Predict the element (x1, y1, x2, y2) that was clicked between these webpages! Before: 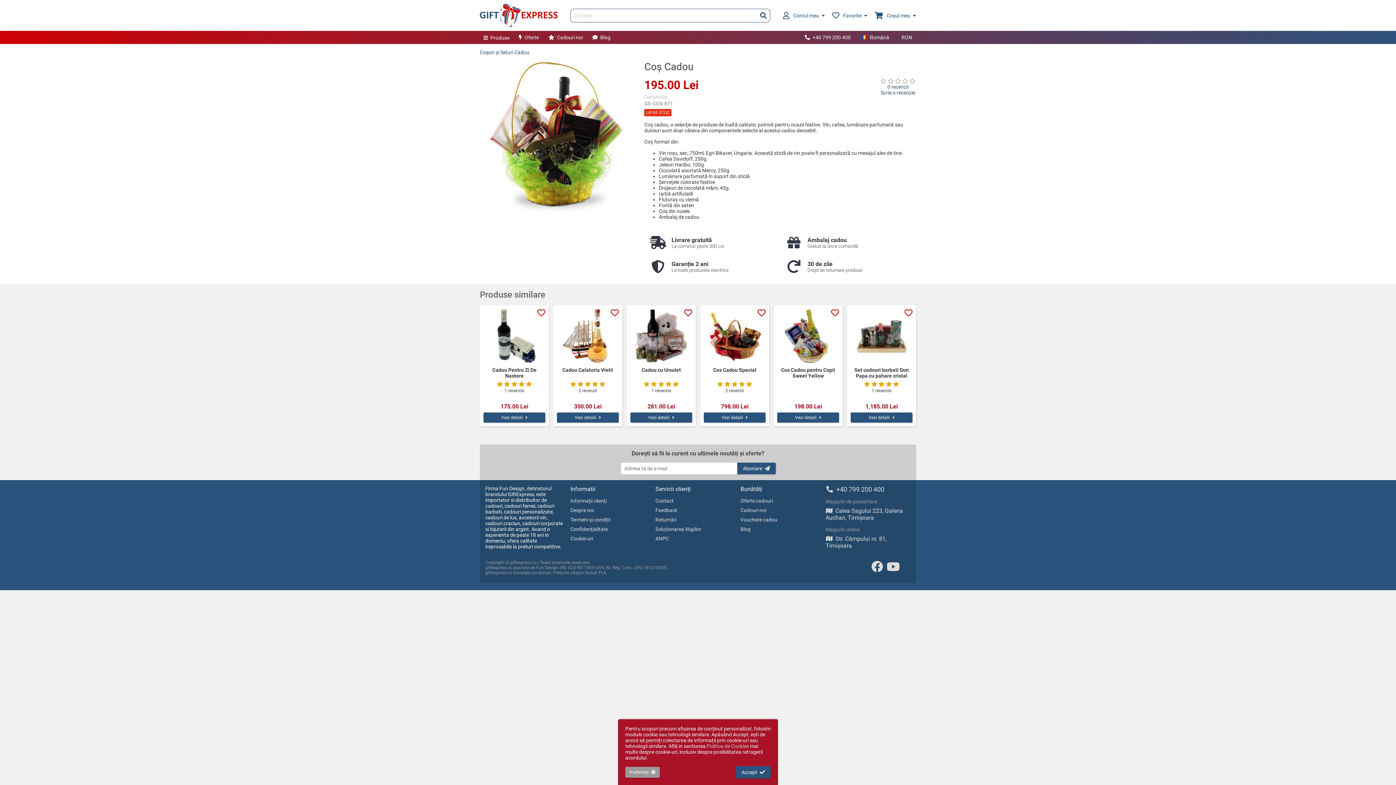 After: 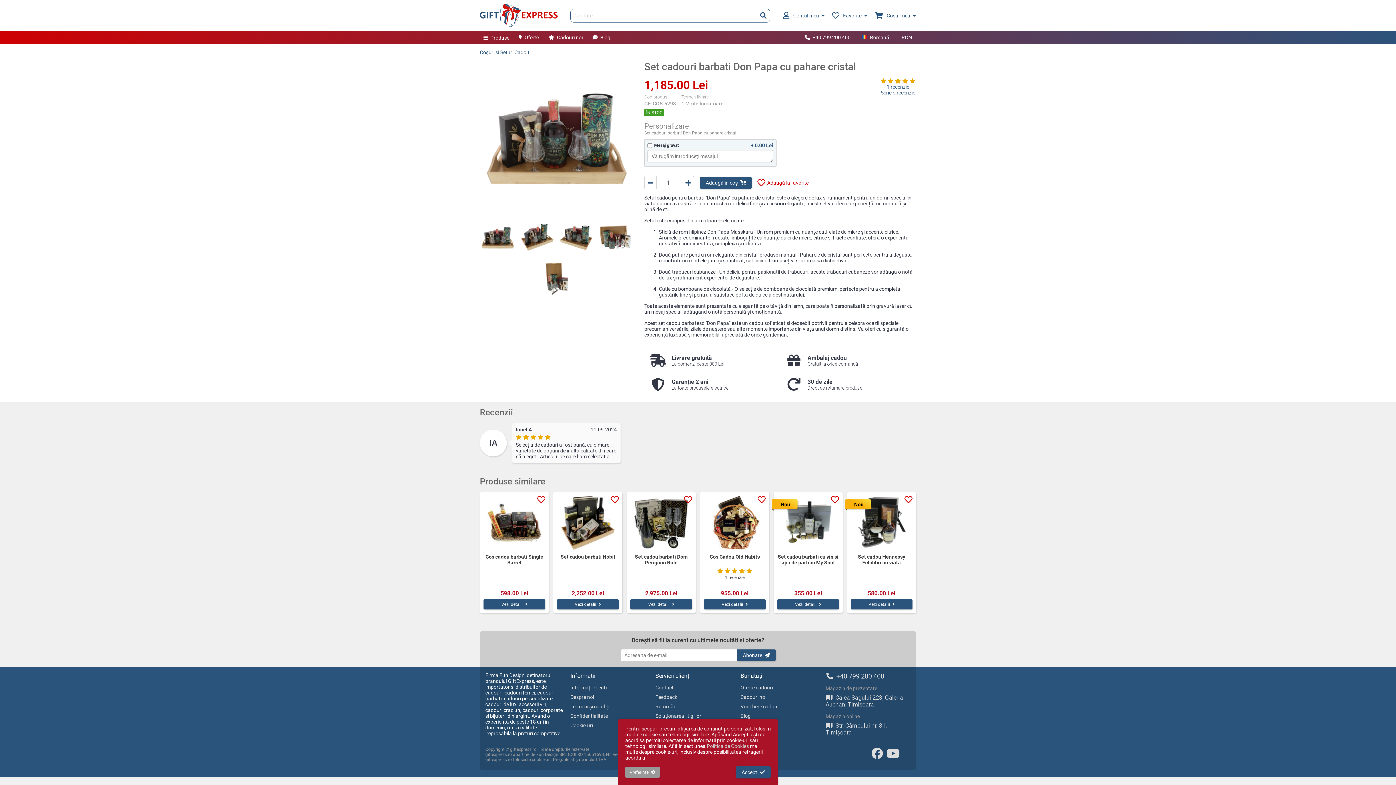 Action: bbox: (850, 367, 912, 378) label: Set cadouri barbati Don Papa cu pahare cristal